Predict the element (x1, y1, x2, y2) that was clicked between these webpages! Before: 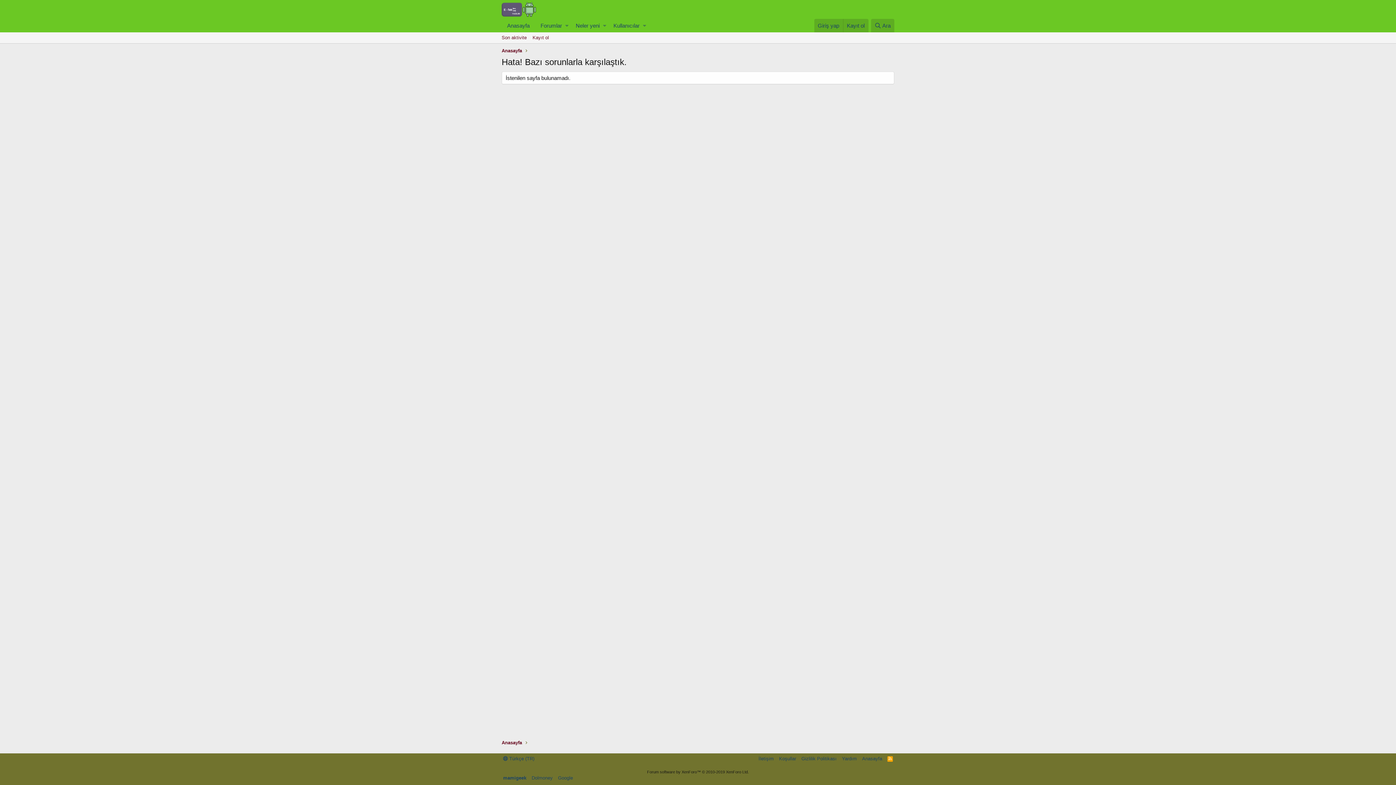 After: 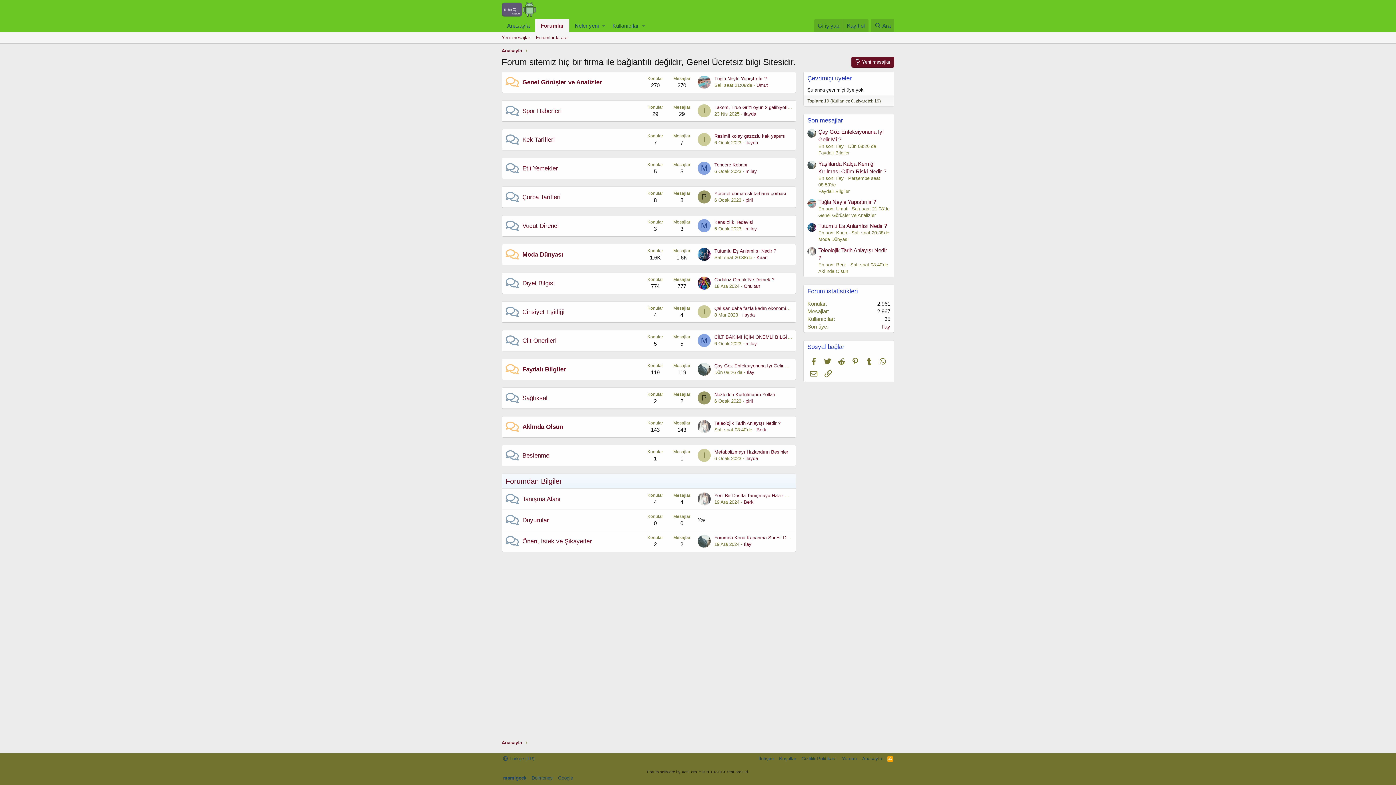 Action: label: Anasayfa bbox: (501, 739, 522, 746)